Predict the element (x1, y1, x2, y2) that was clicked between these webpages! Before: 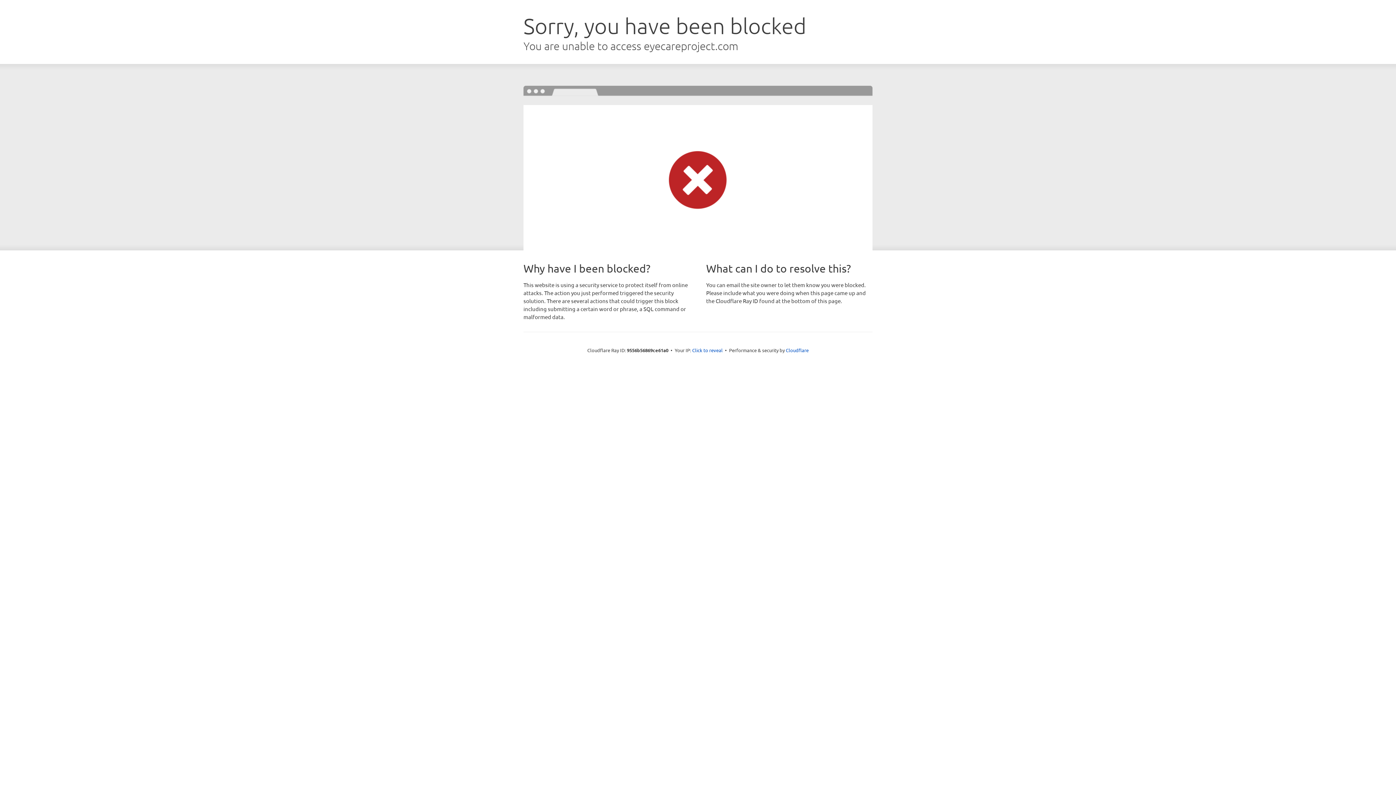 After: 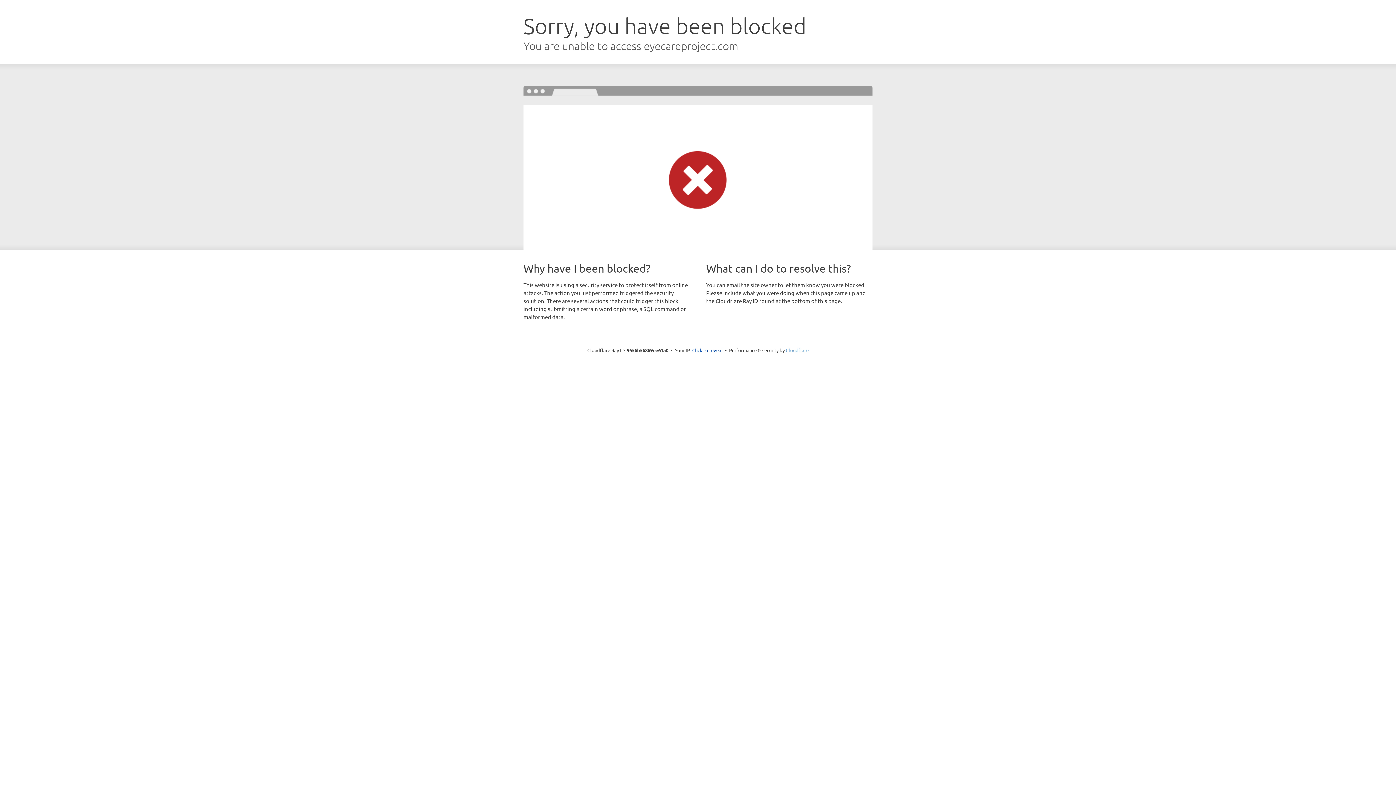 Action: bbox: (786, 347, 808, 353) label: Cloudflare